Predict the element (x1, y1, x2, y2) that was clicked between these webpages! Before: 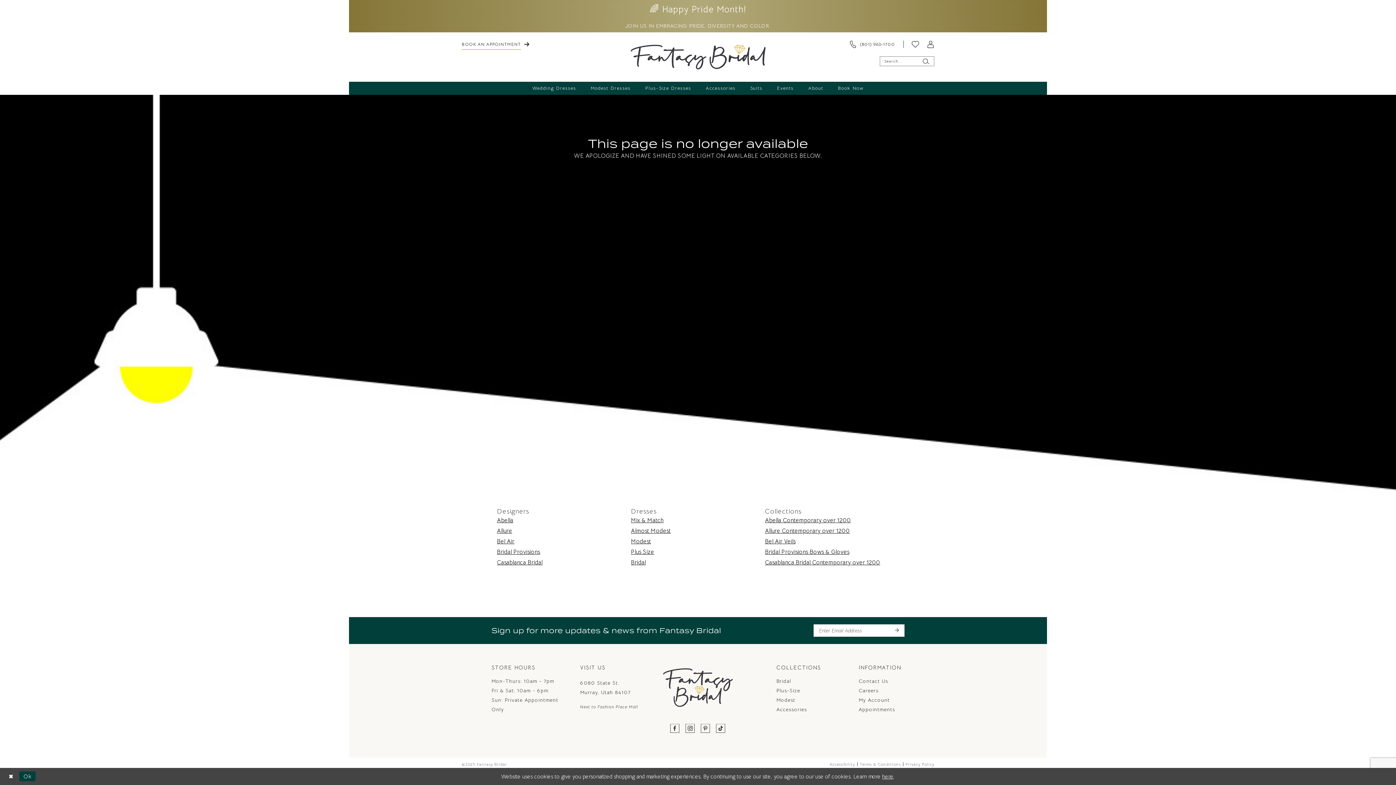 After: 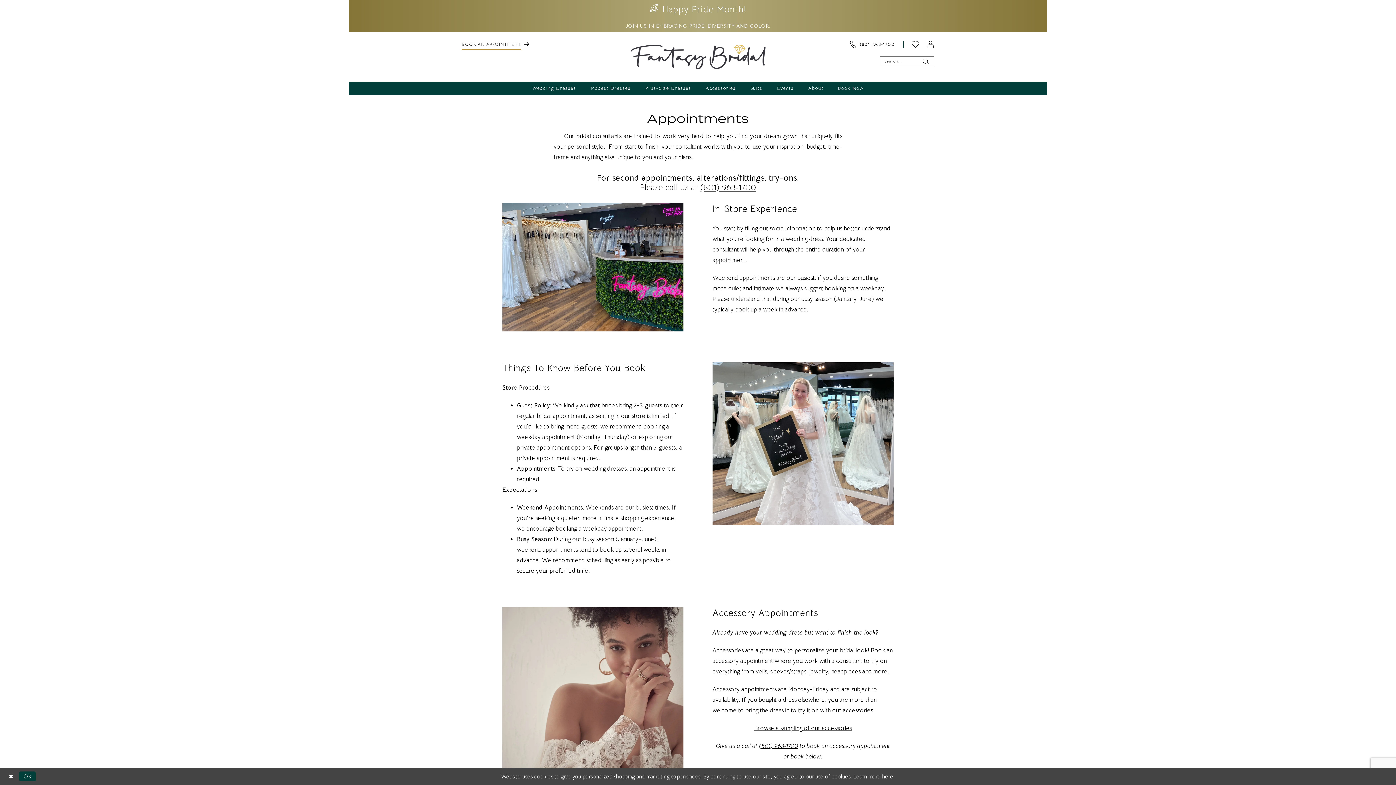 Action: bbox: (830, 81, 871, 95) label: Book Now